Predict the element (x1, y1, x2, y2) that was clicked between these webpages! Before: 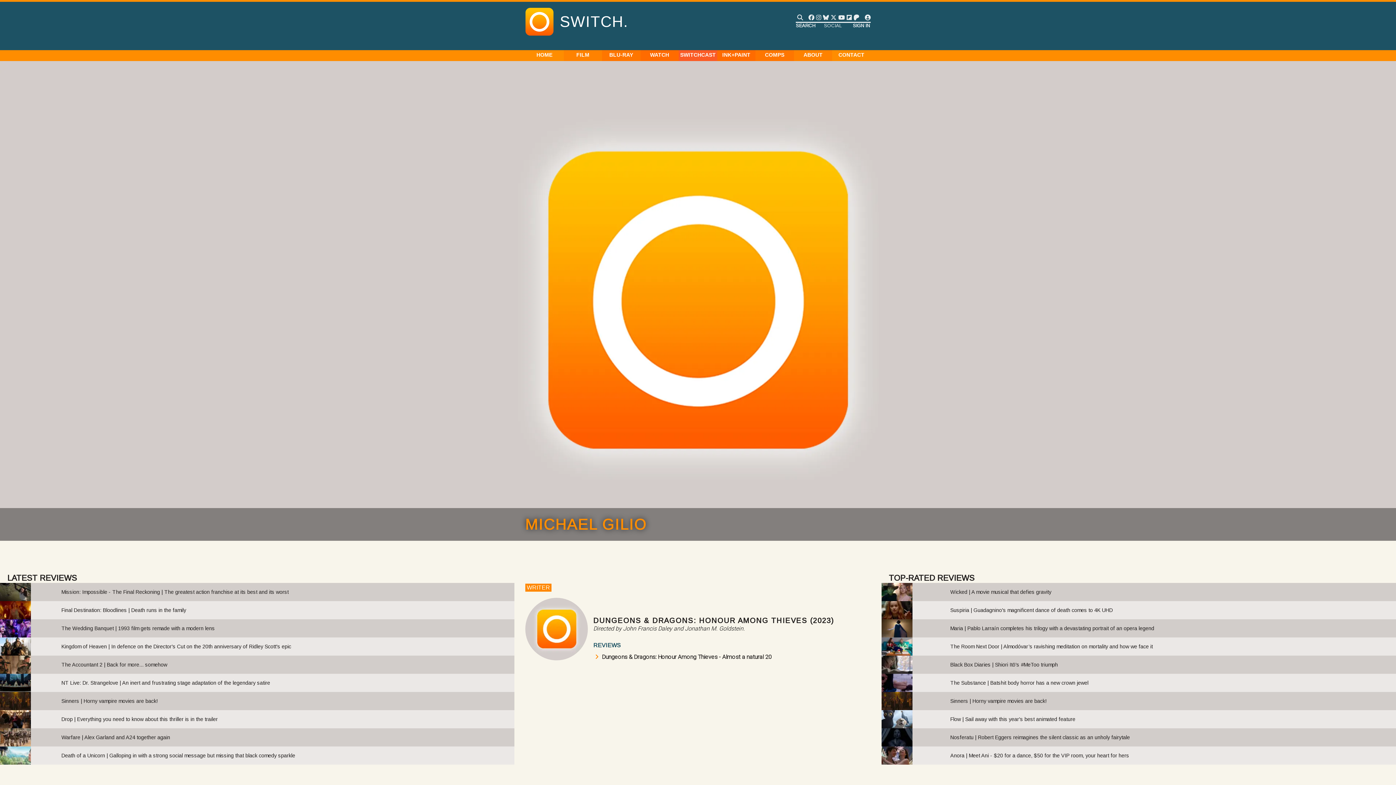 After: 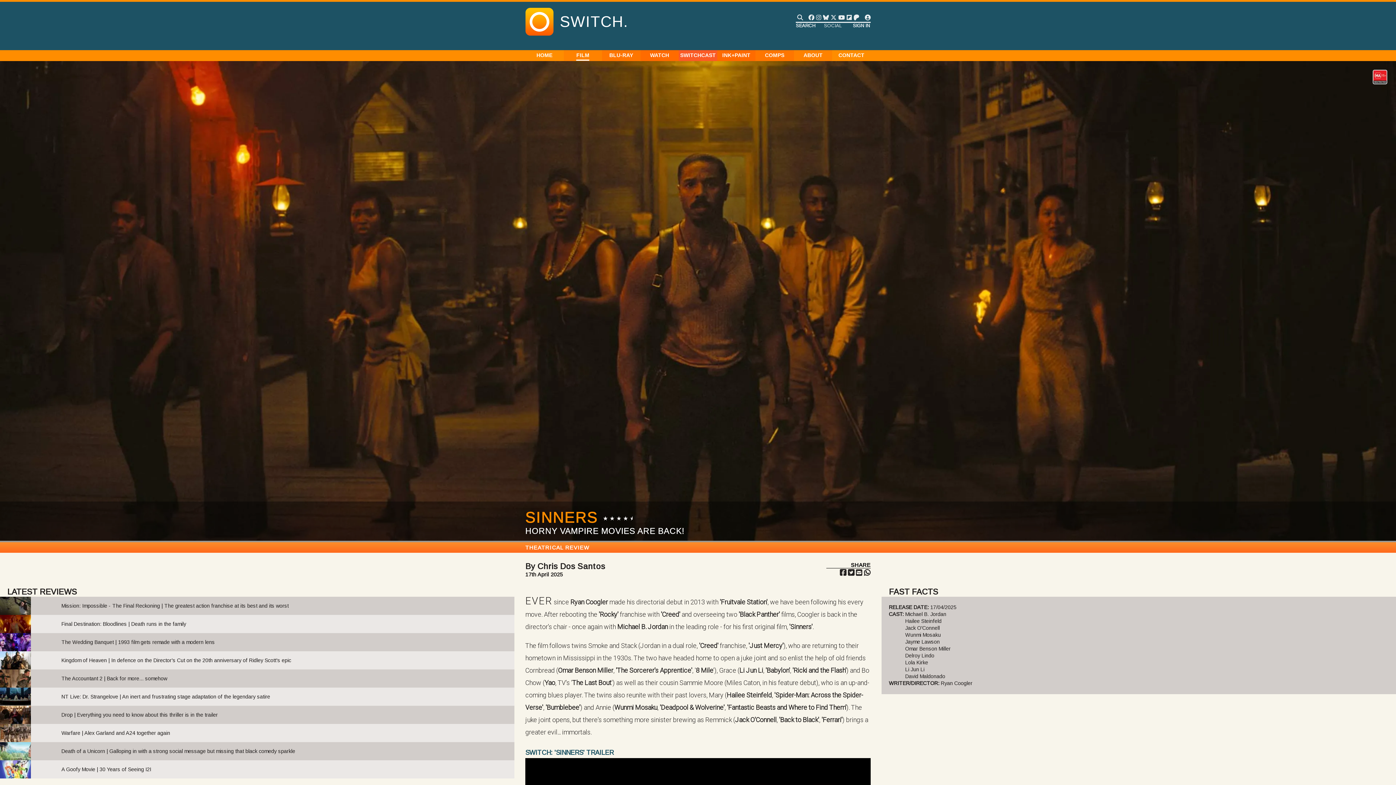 Action: bbox: (950, 698, 1046, 704) label: Sinners | Horny vampire movies are back!